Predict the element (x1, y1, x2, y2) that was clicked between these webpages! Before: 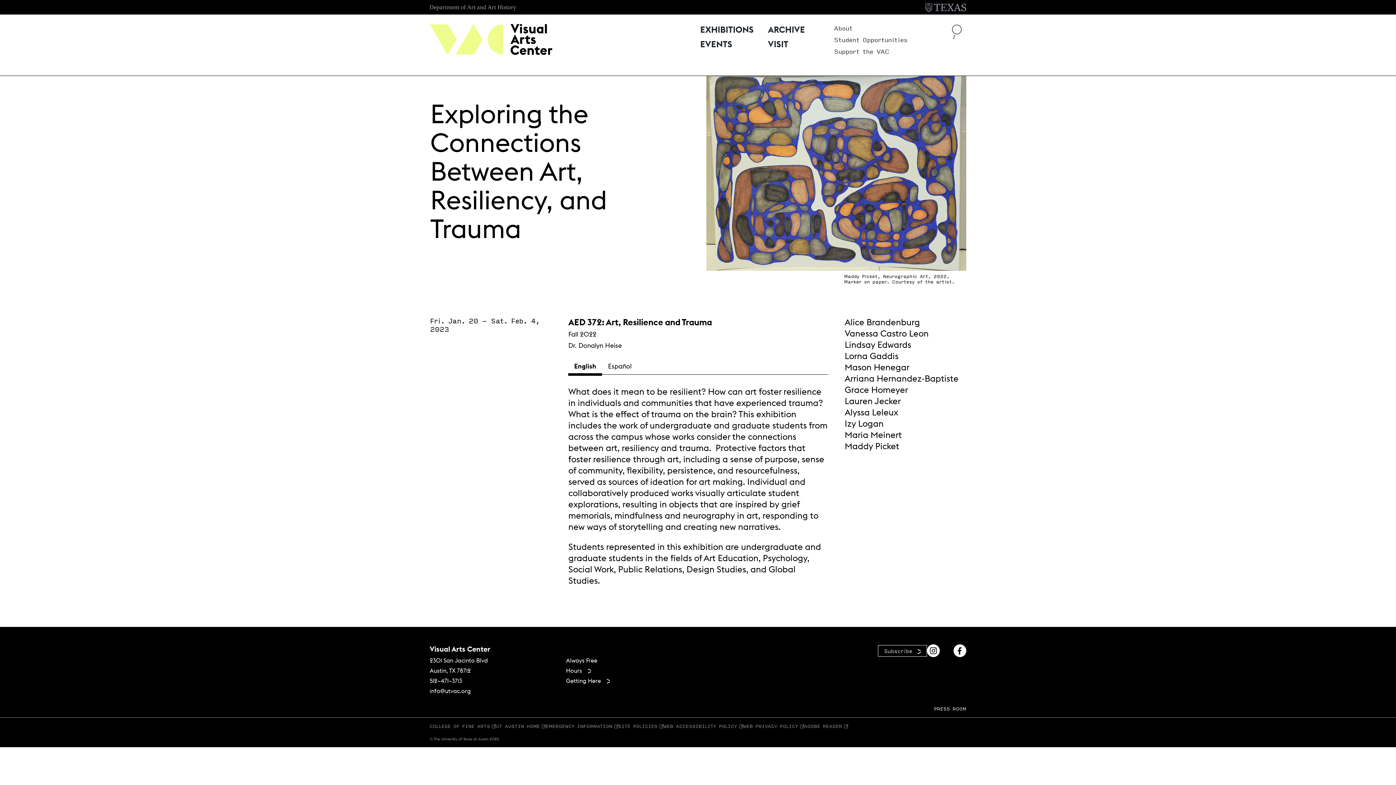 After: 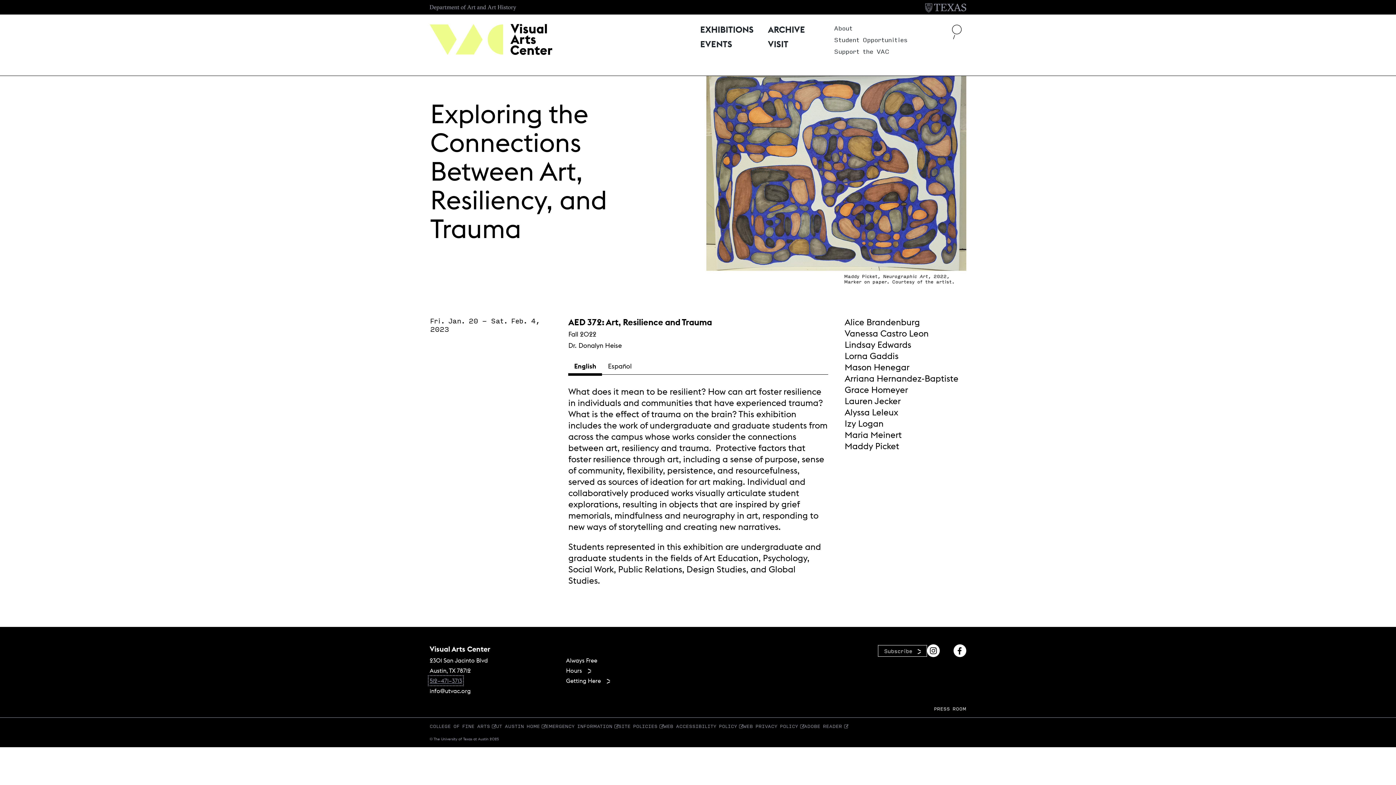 Action: label: 512–471–3713 bbox: (429, 677, 462, 684)